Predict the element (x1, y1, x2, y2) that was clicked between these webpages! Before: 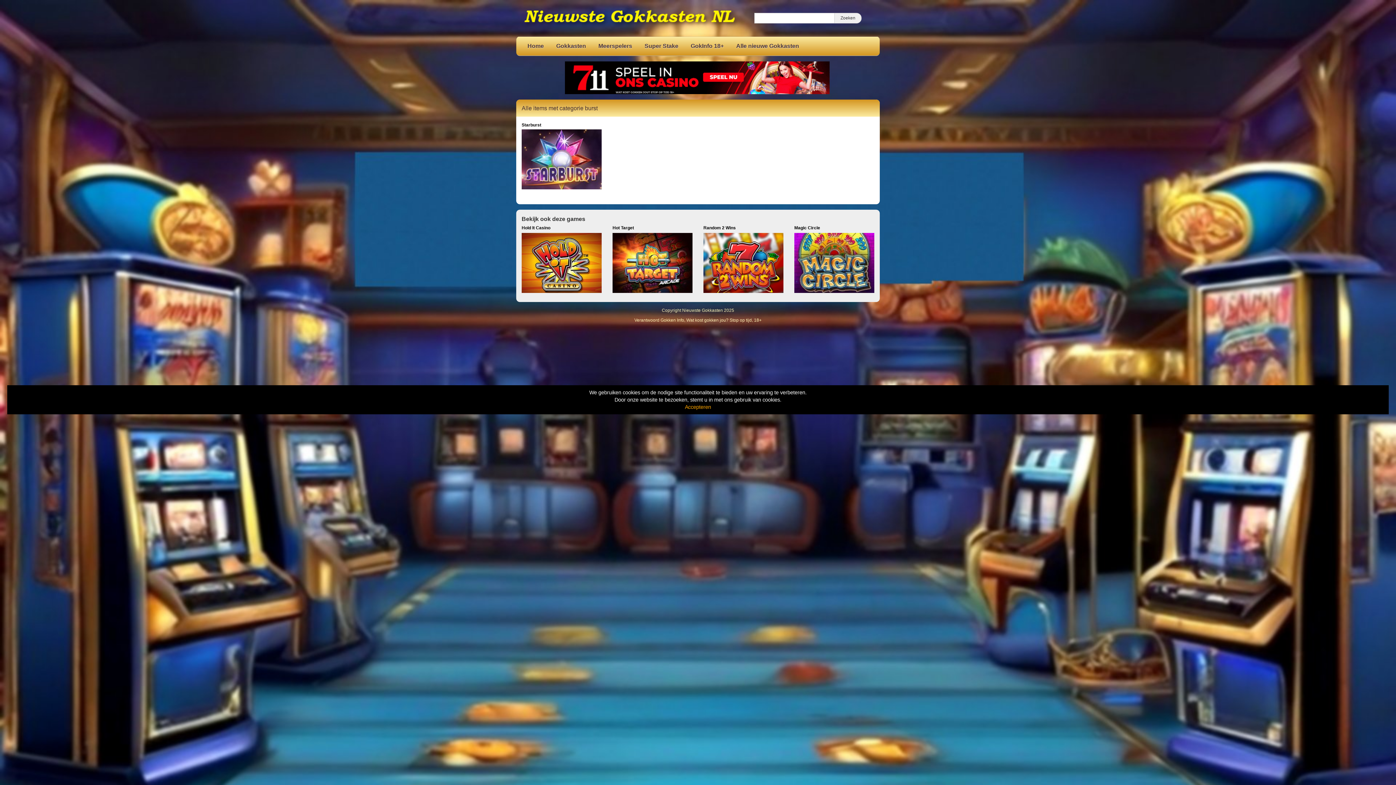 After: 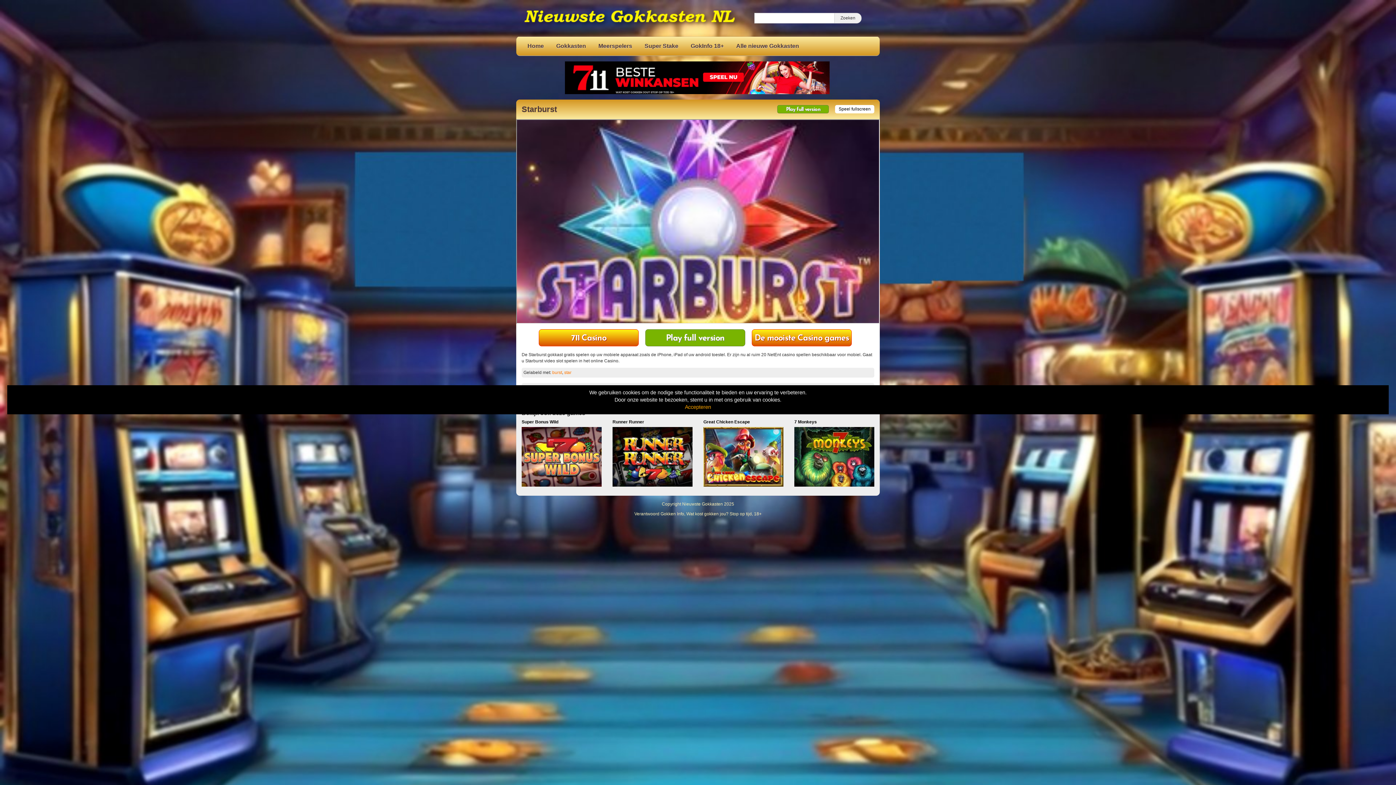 Action: bbox: (521, 122, 601, 161) label: Starburst